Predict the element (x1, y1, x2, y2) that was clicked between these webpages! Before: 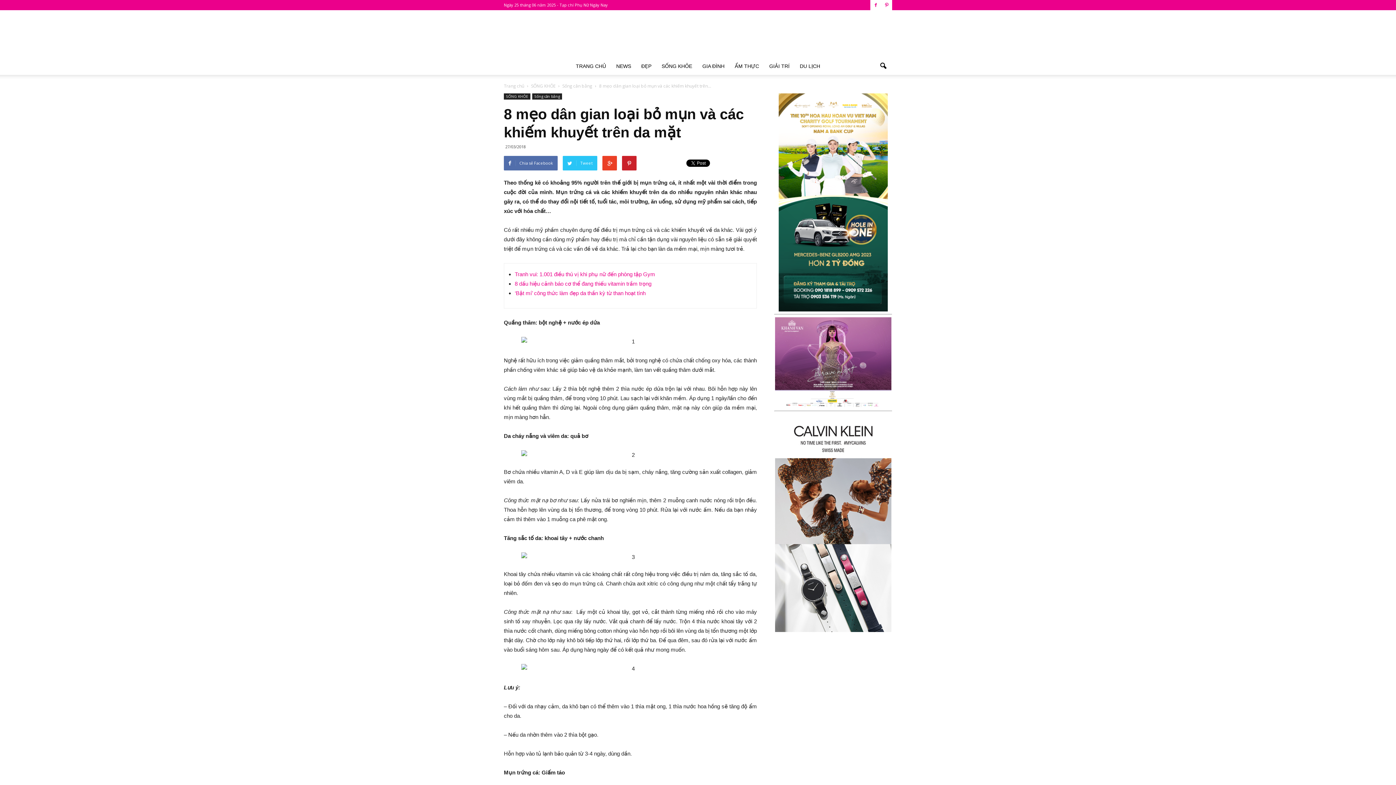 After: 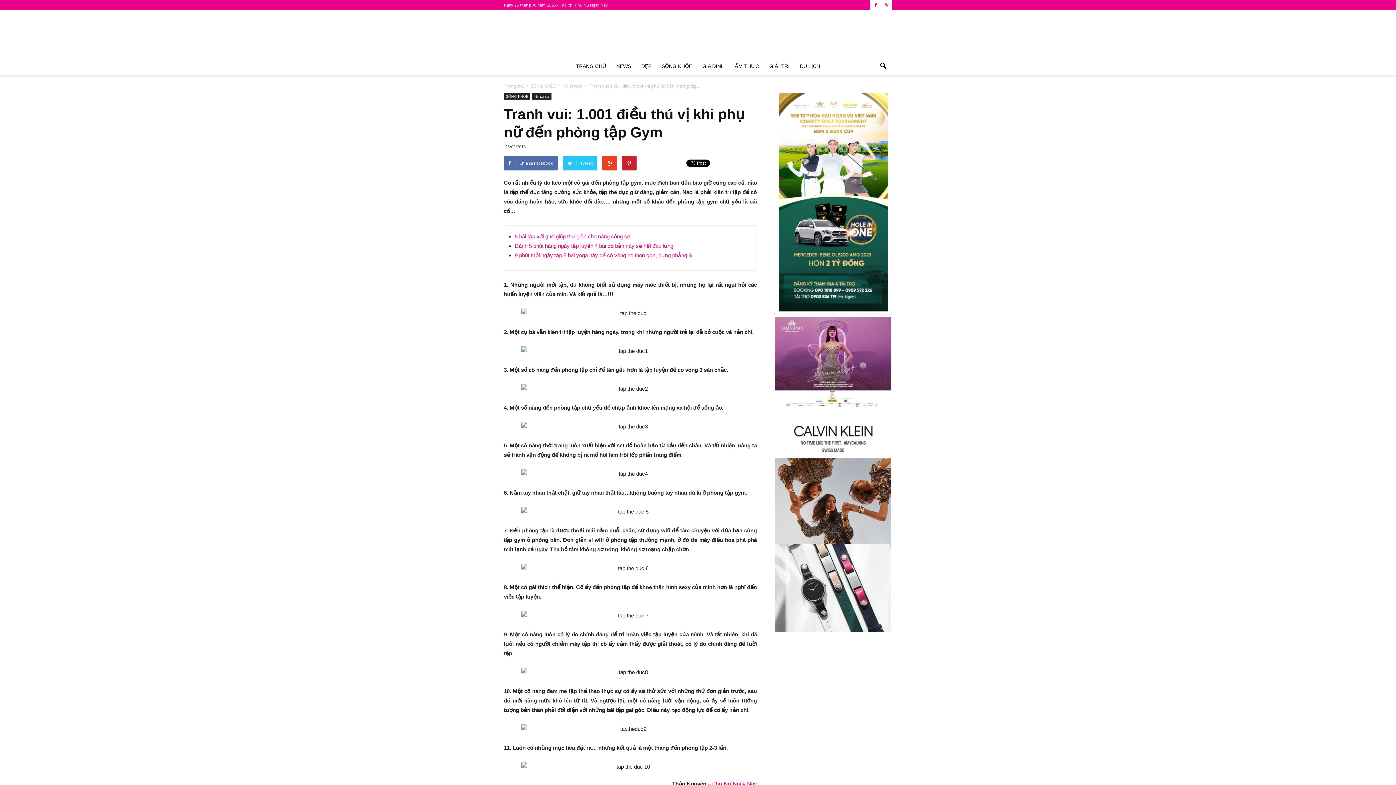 Action: bbox: (514, 271, 655, 277) label: Tranh vui: 1.001 điều thú vị khi phụ nữ đến phòng tập Gym